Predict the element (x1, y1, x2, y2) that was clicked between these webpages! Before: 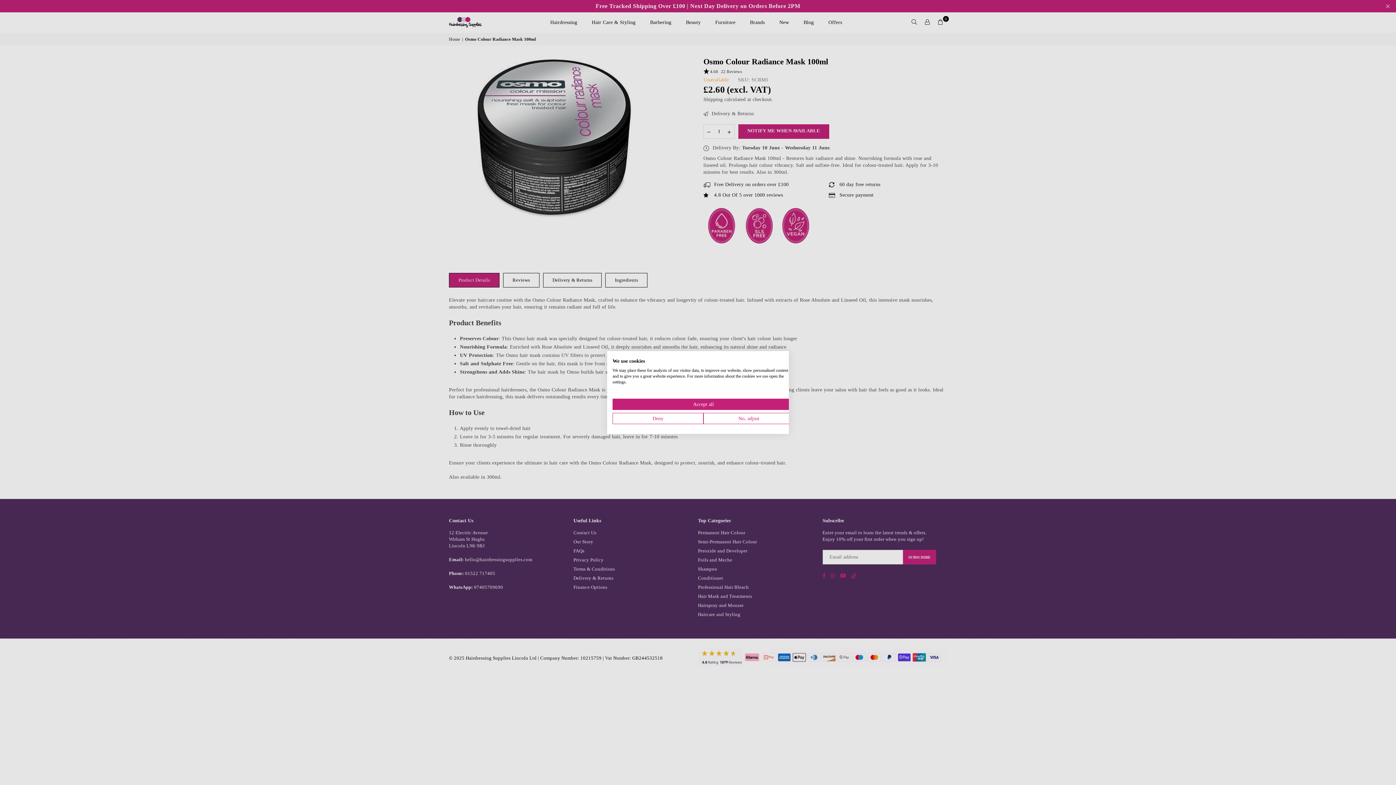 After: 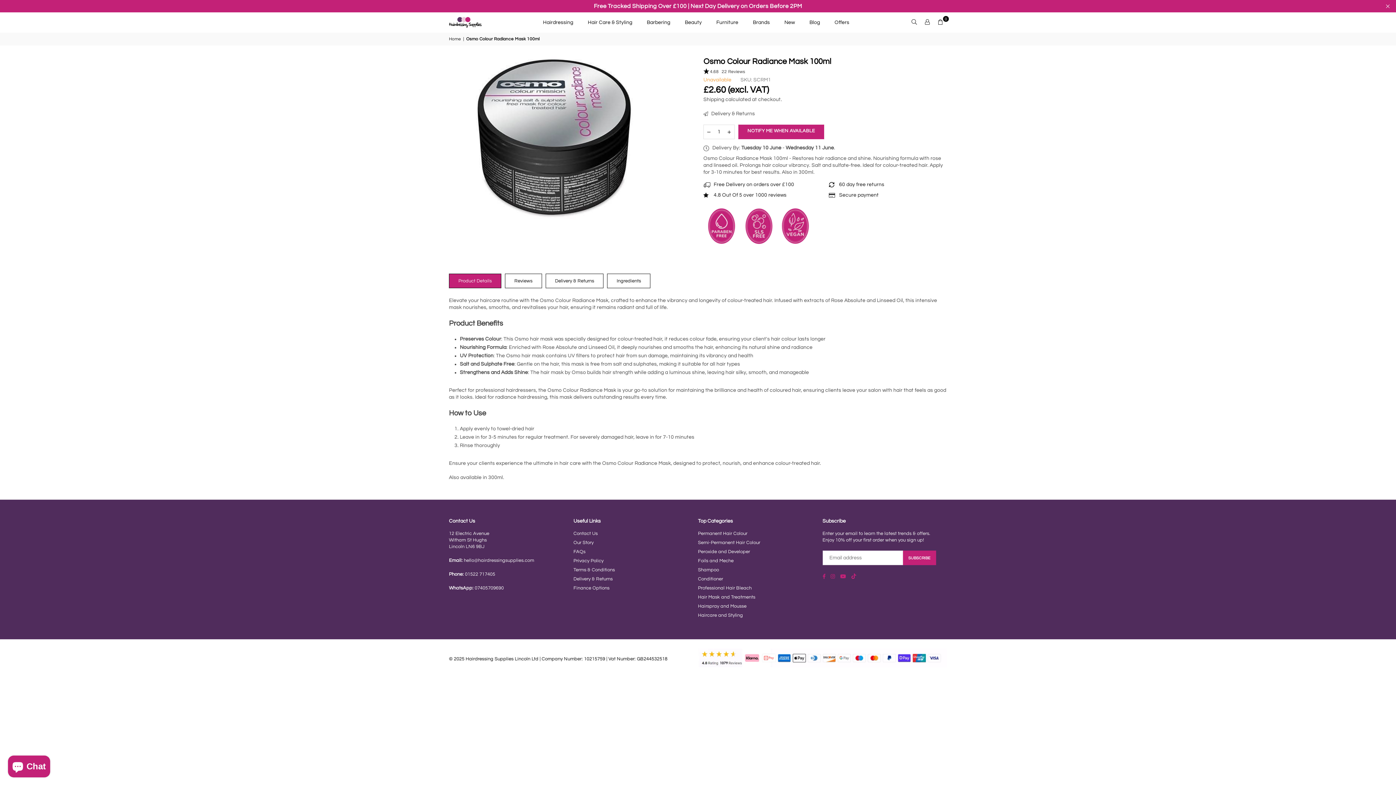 Action: bbox: (612, 413, 703, 424) label: Deny all cookies